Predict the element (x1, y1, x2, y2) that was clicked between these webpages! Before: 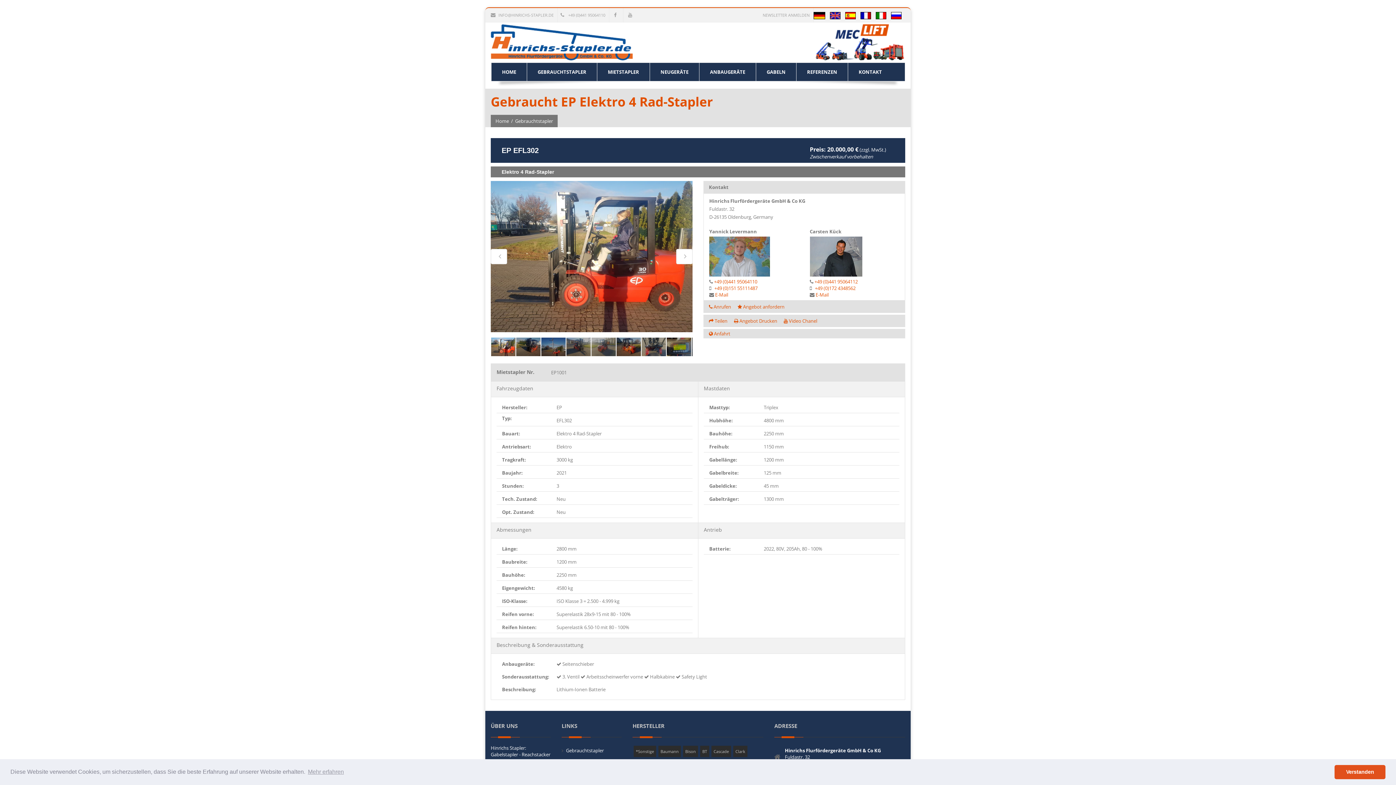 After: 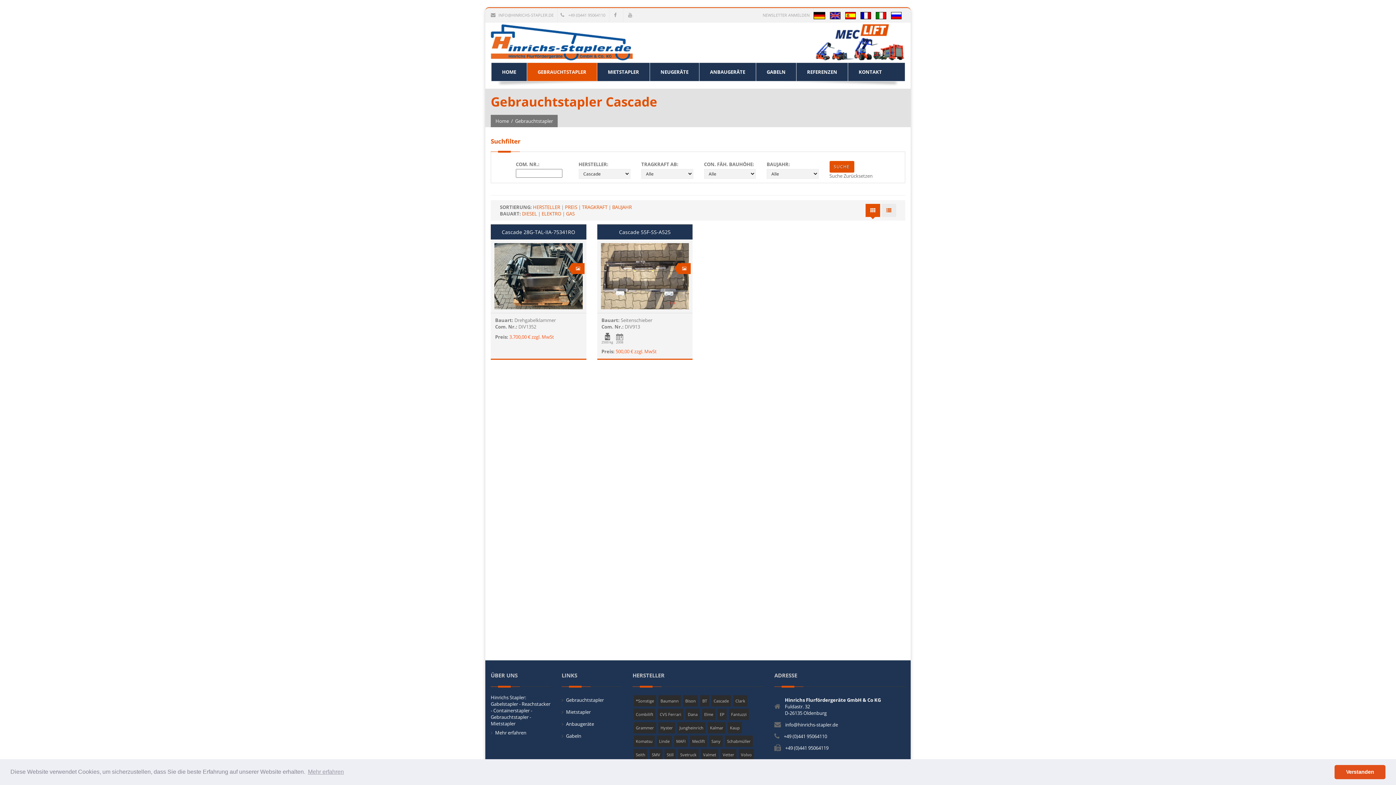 Action: label: Cascade bbox: (711, 746, 731, 757)